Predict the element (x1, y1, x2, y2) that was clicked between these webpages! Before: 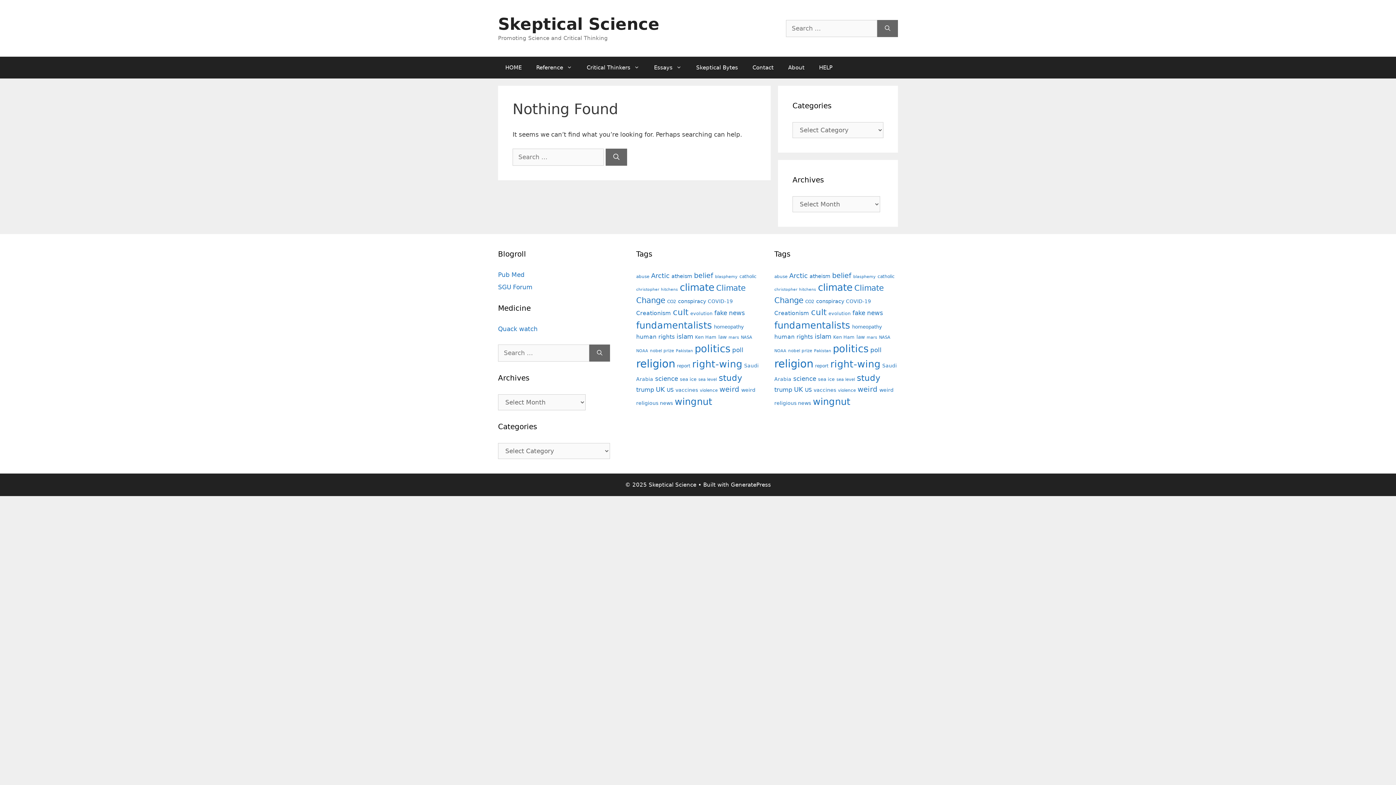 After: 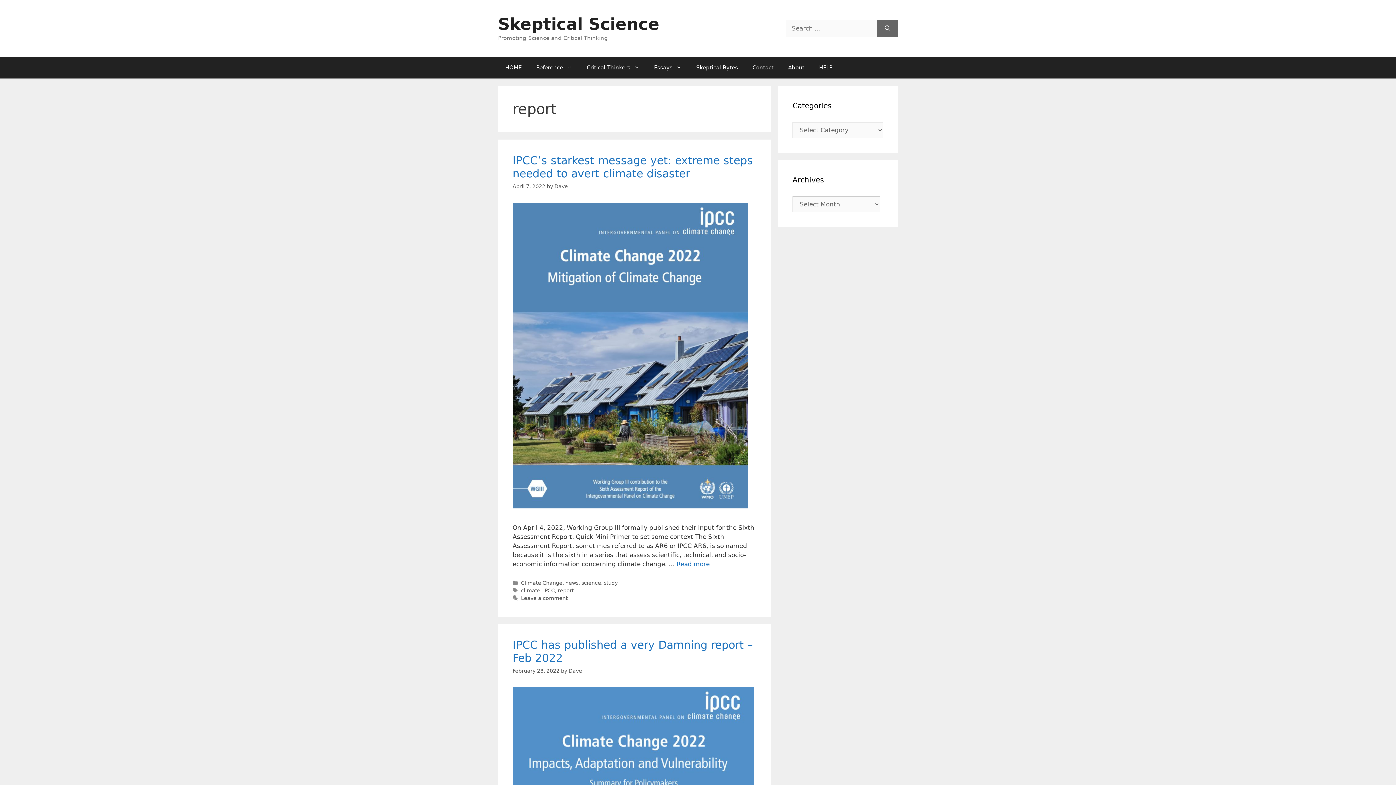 Action: label: report (31 items) bbox: (815, 363, 828, 368)